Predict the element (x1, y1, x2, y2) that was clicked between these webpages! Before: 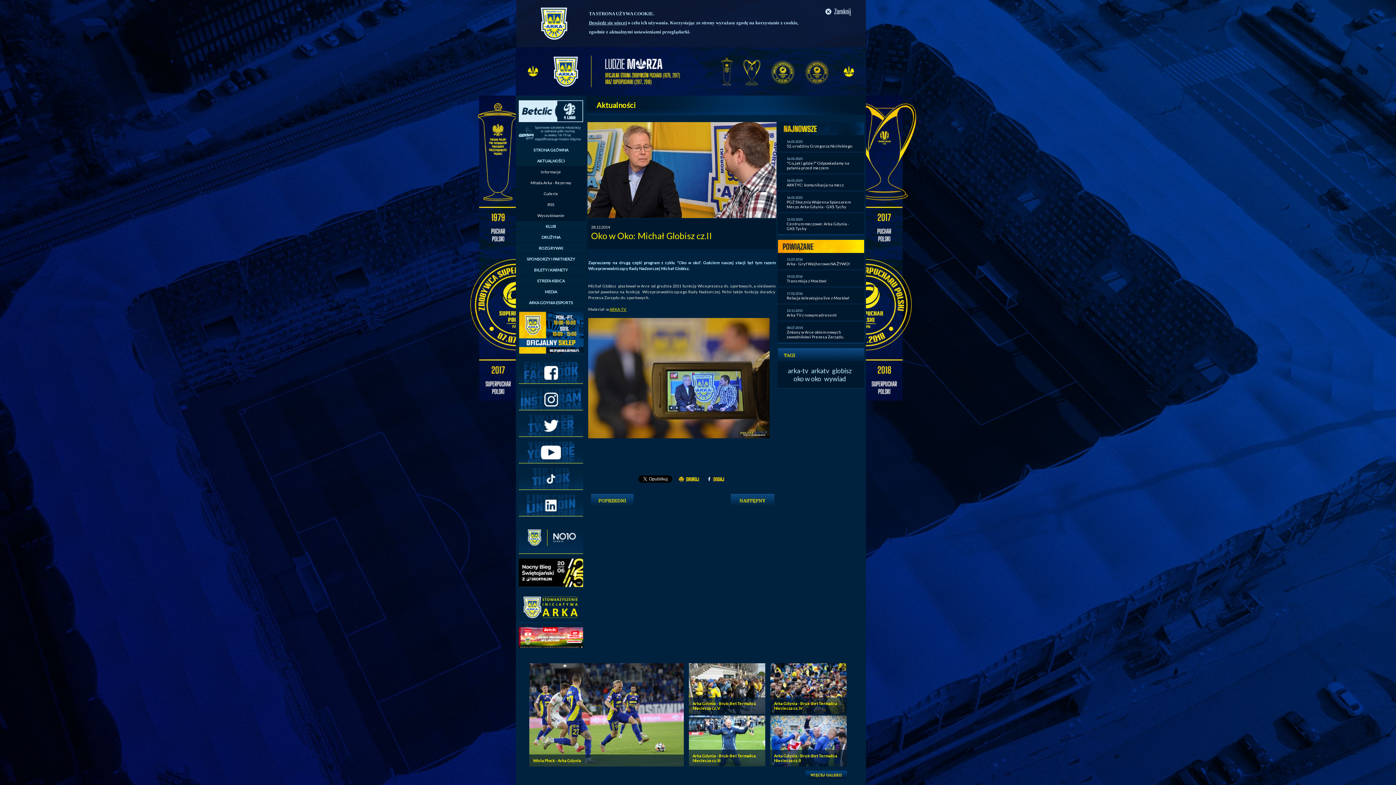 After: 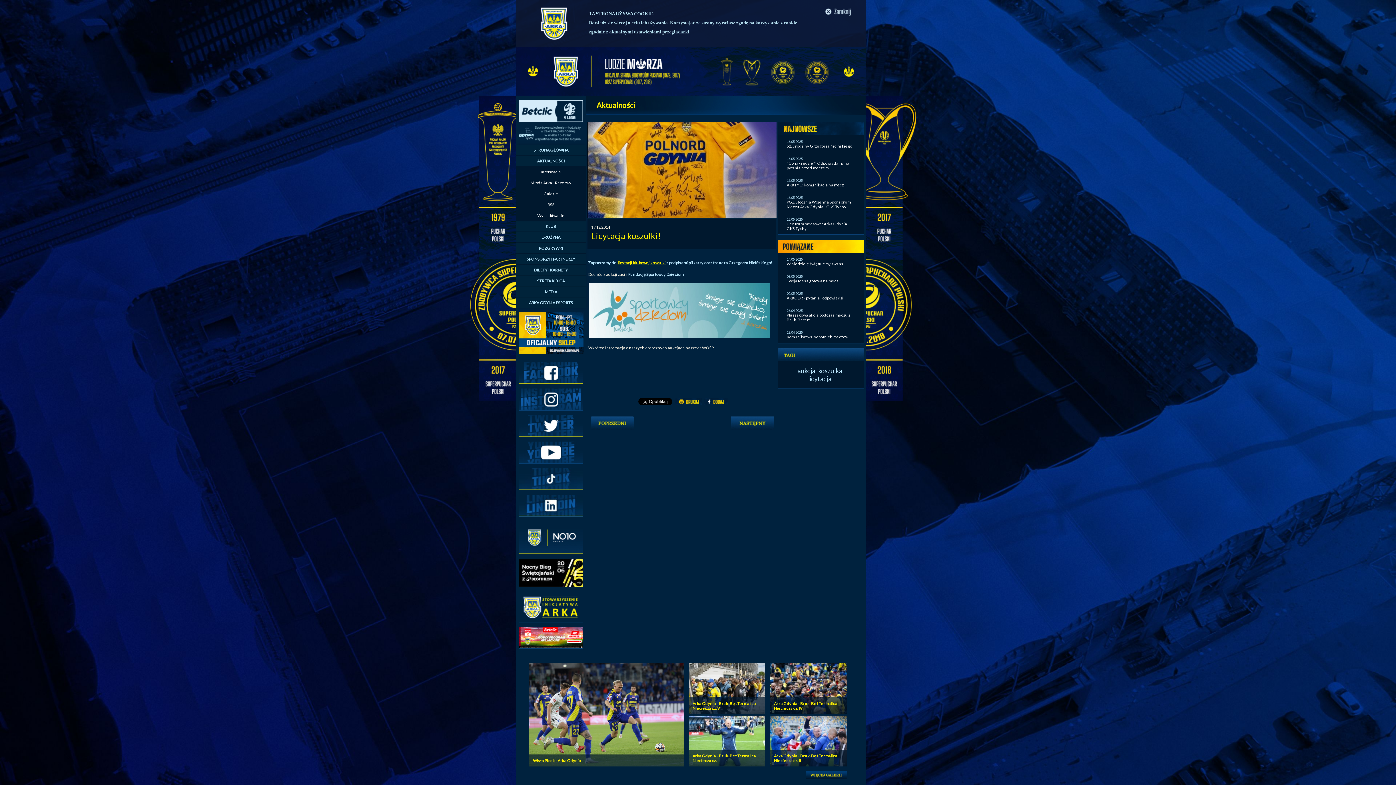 Action: bbox: (591, 503, 633, 507)